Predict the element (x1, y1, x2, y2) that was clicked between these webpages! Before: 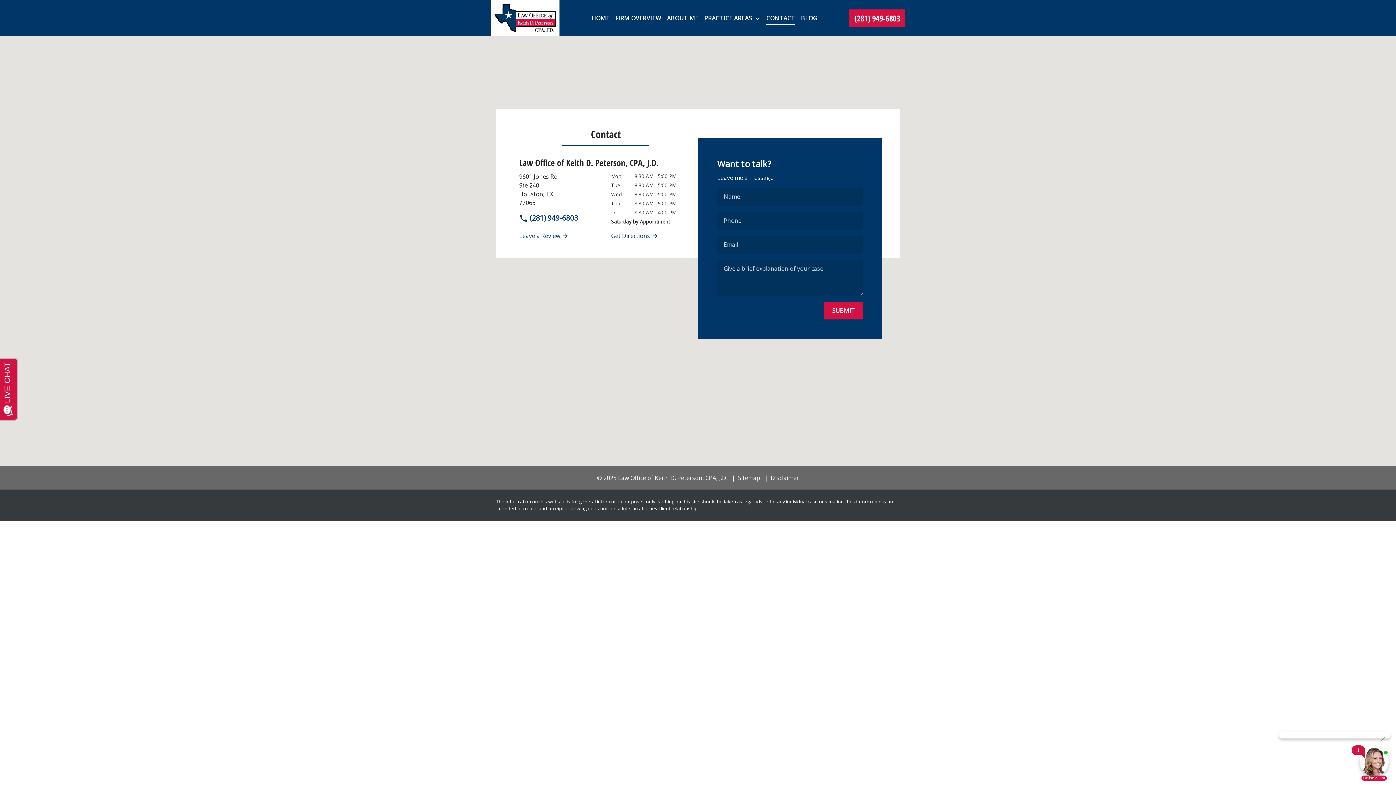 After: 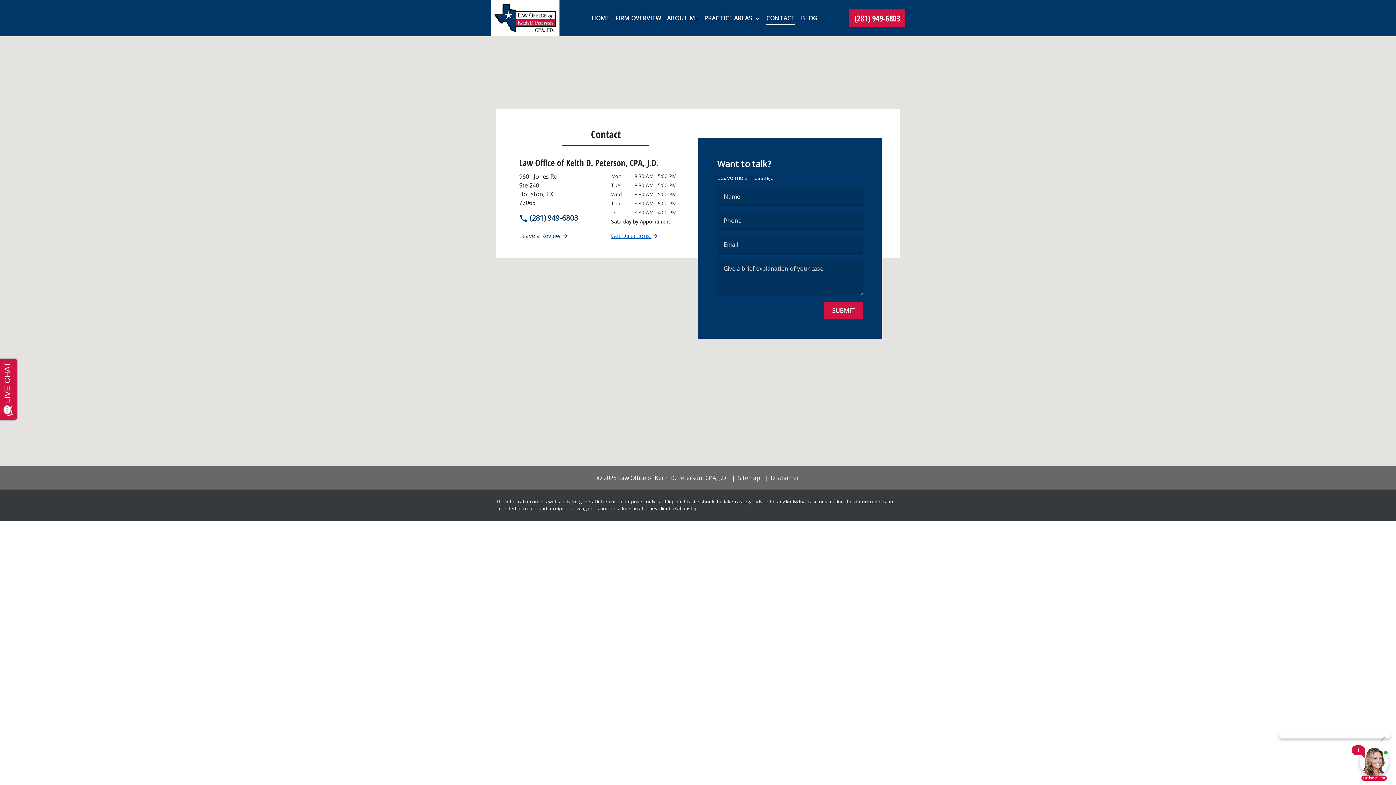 Action: bbox: (611, 231, 692, 240) label: address (New Window)